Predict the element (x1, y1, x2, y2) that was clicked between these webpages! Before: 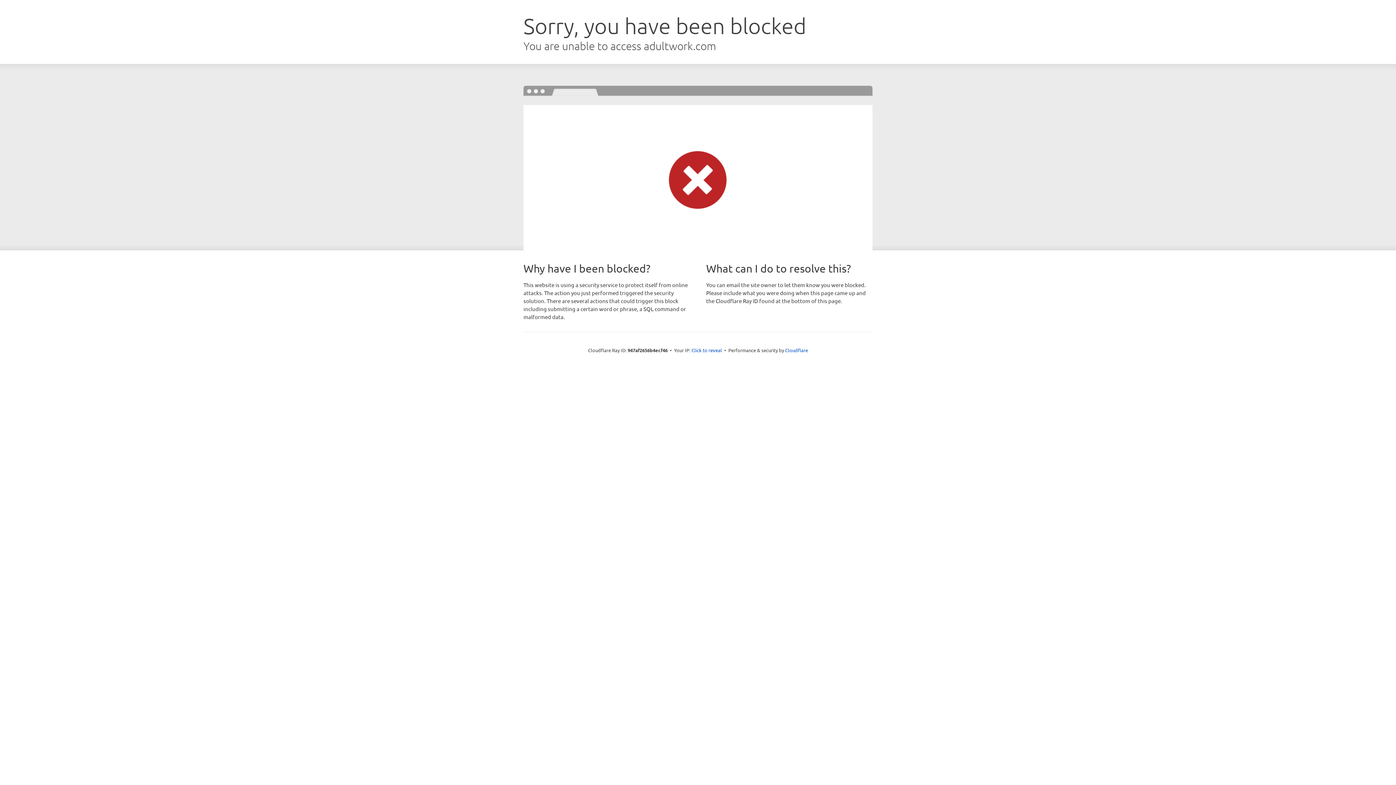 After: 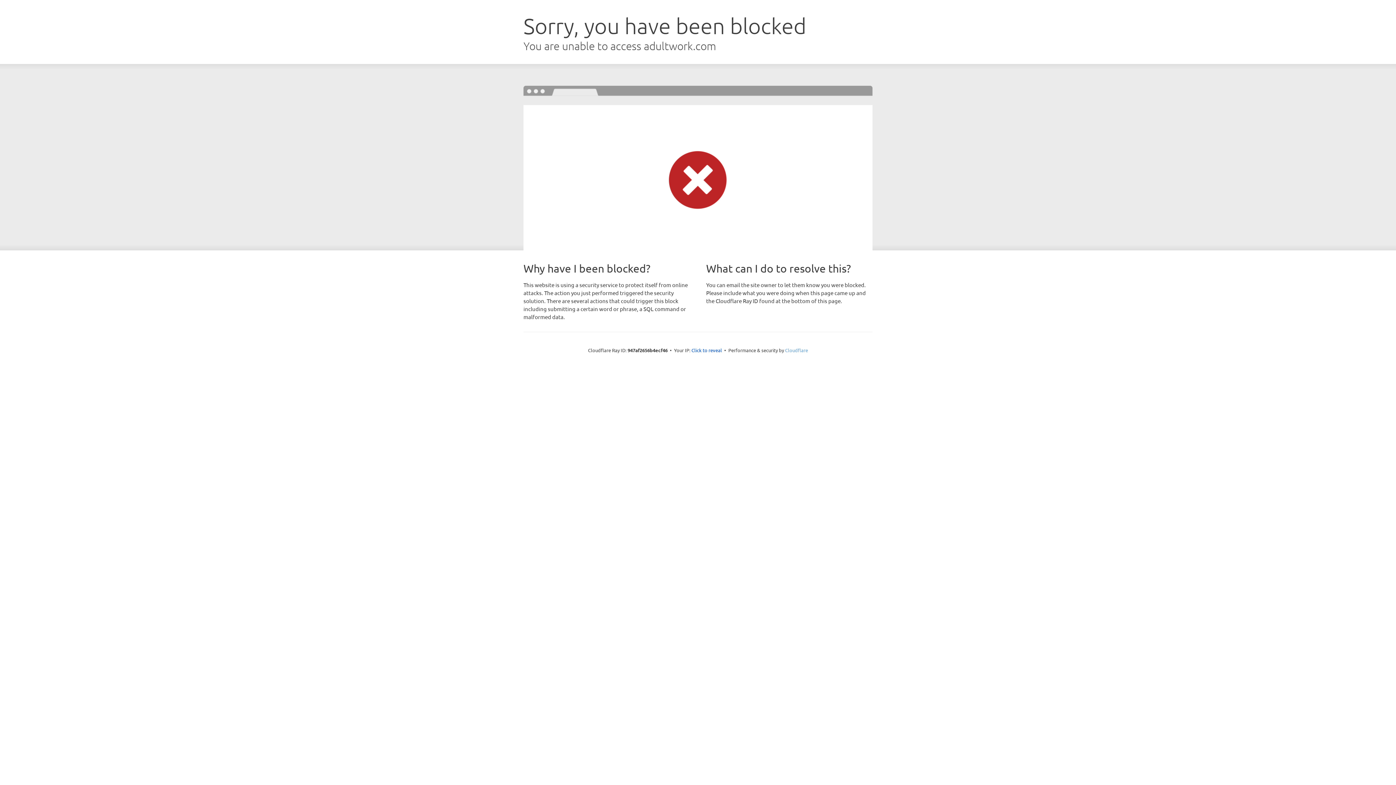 Action: label: Cloudflare bbox: (785, 347, 808, 353)